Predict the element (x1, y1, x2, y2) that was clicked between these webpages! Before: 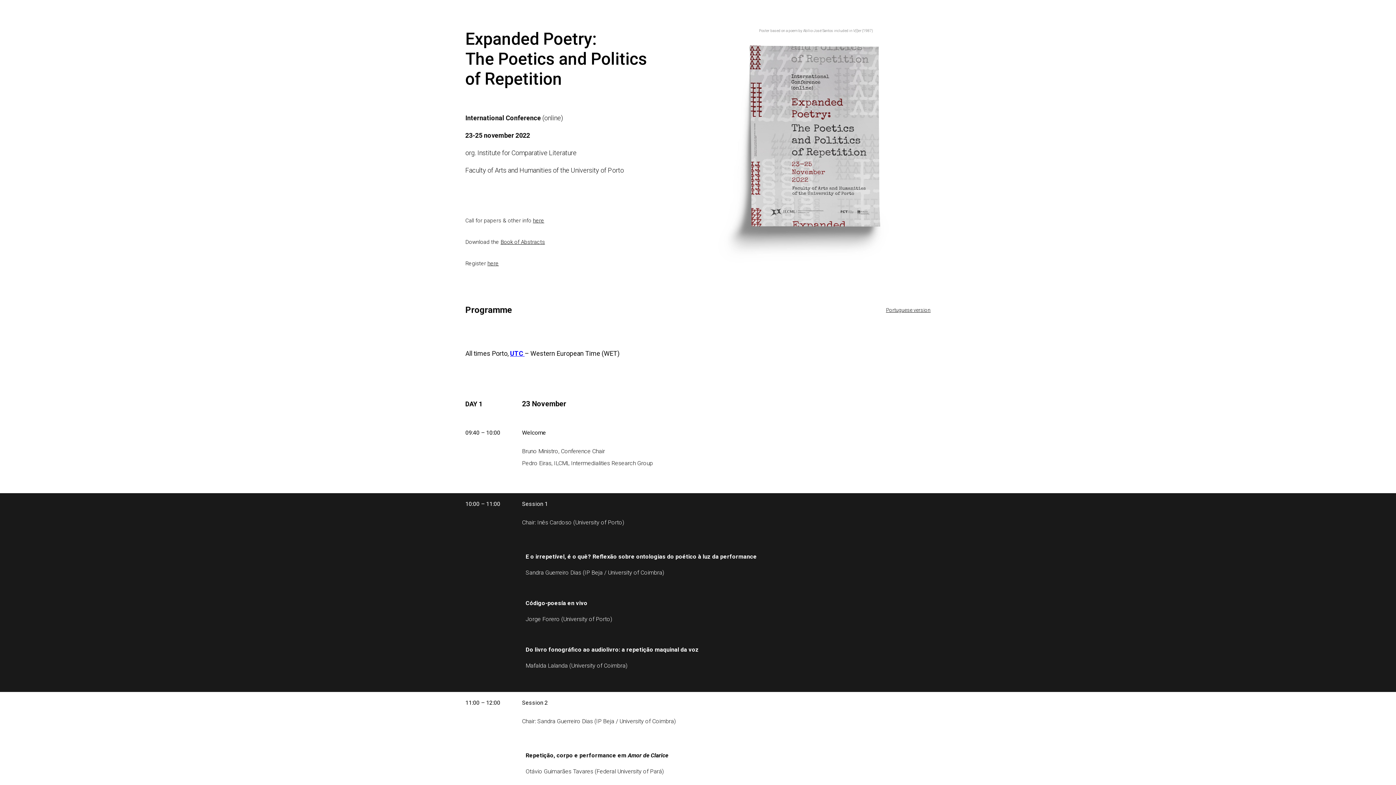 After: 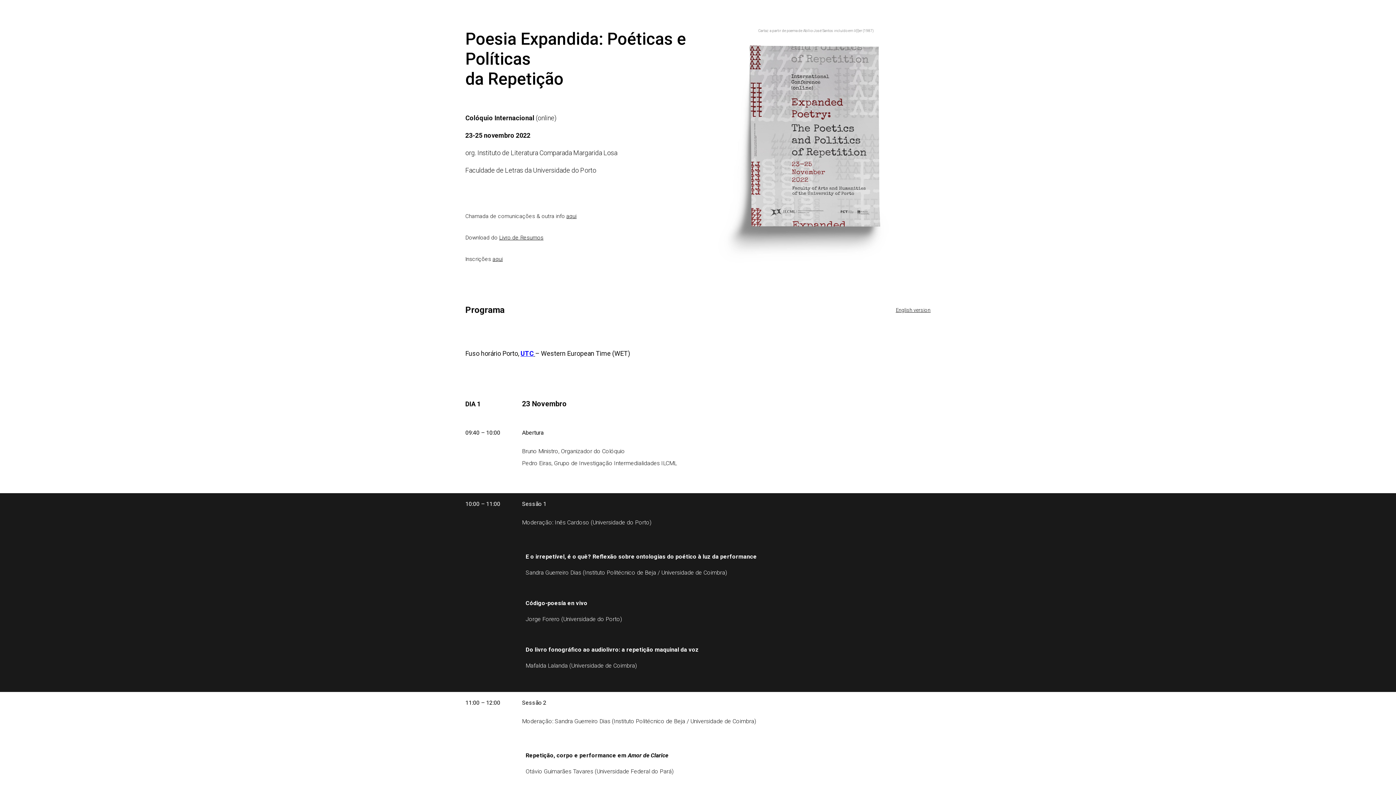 Action: bbox: (886, 307, 930, 313) label: Portuguese version